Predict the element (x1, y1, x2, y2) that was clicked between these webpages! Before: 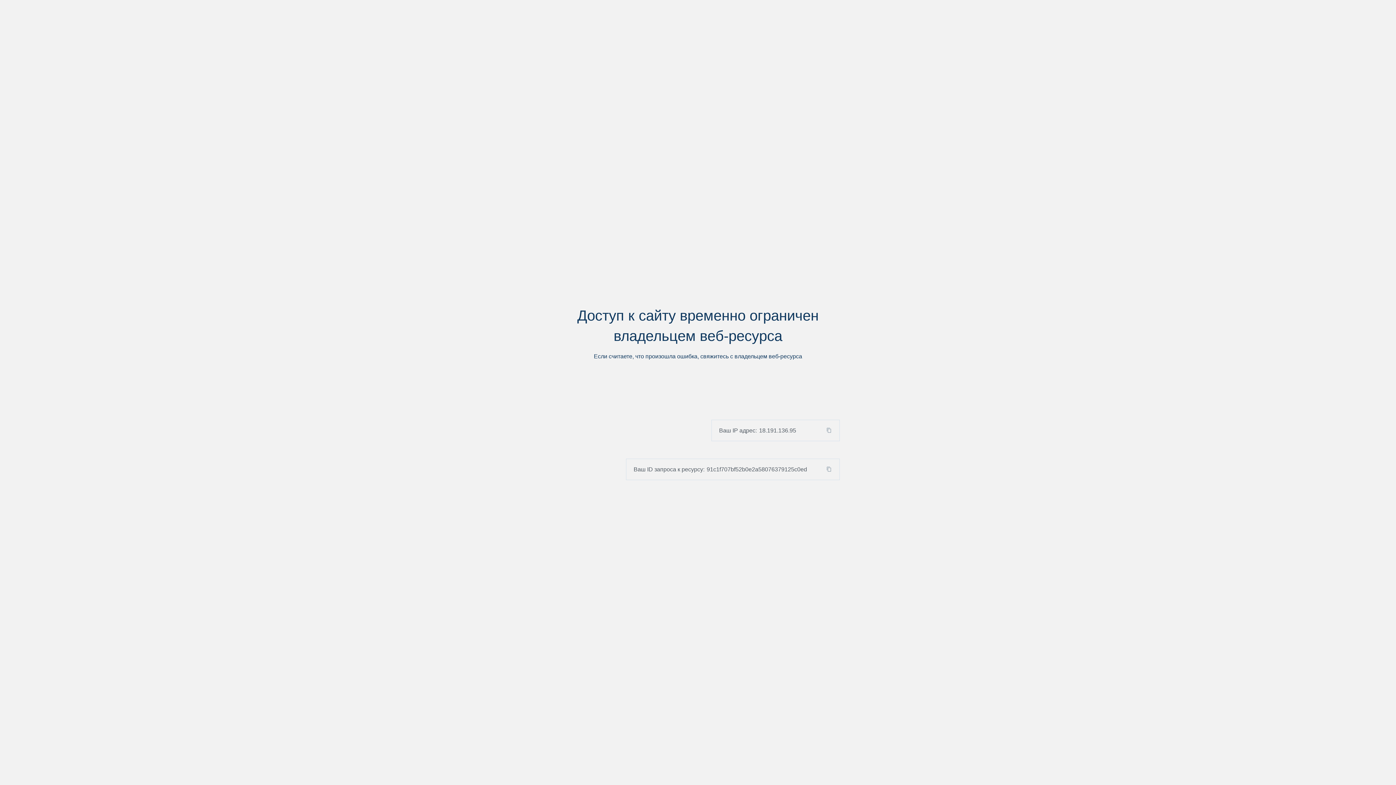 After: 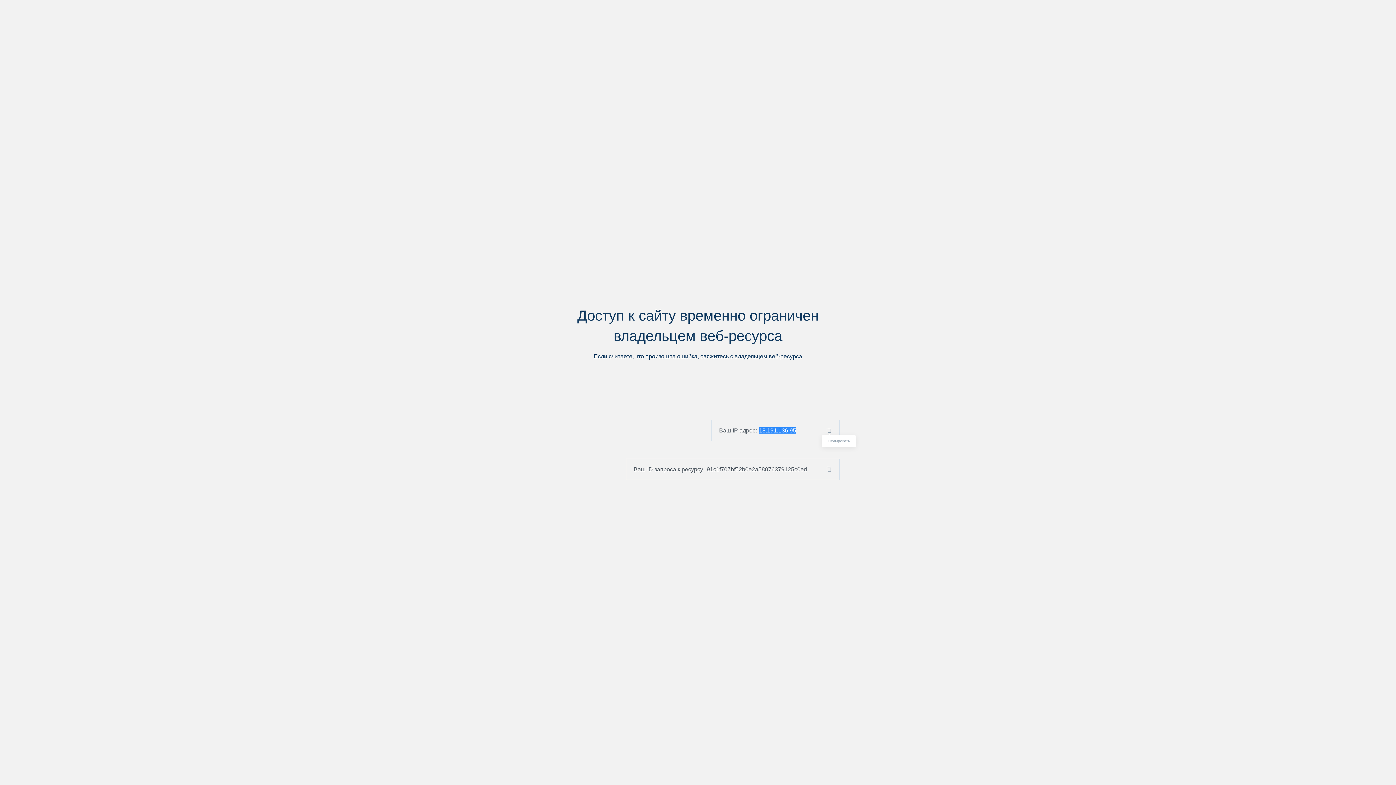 Action: bbox: (824, 427, 839, 433)